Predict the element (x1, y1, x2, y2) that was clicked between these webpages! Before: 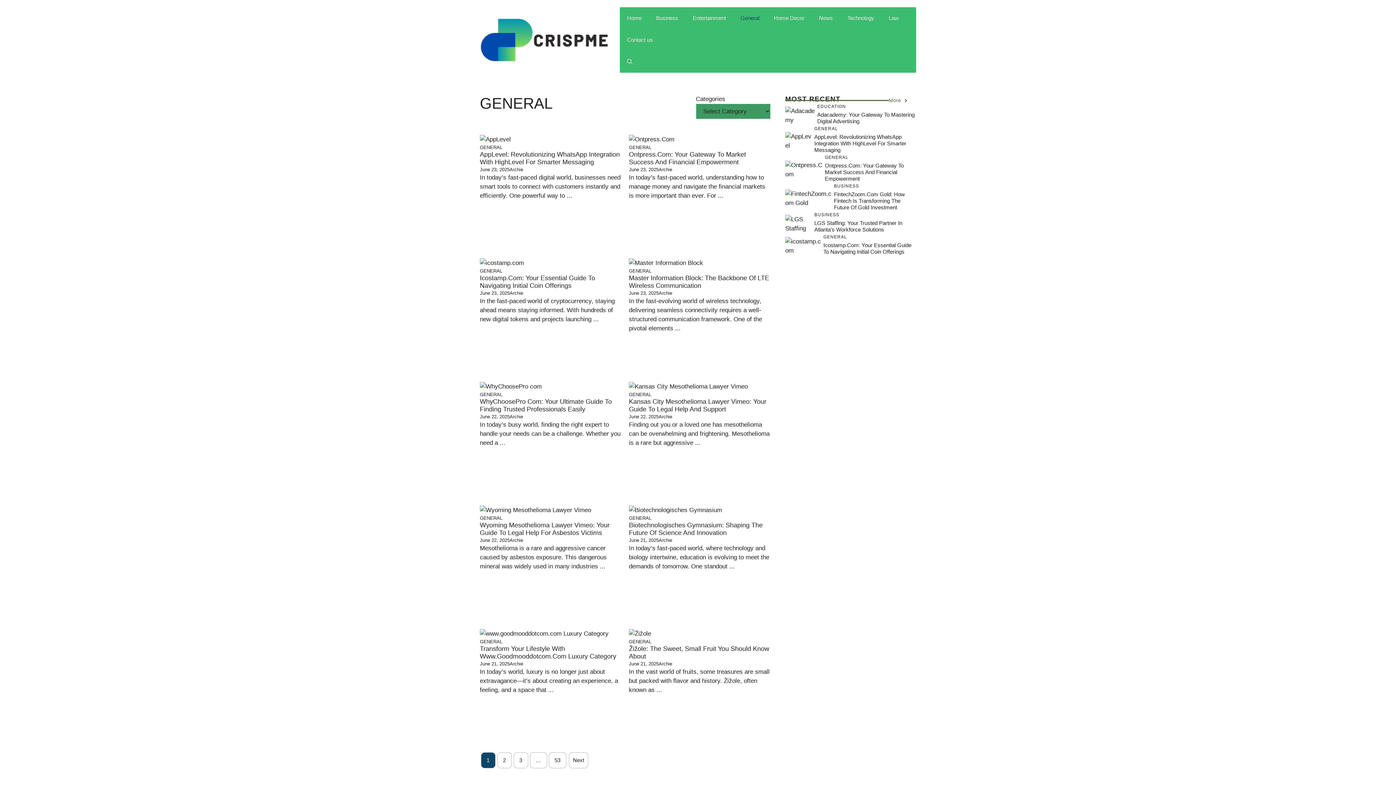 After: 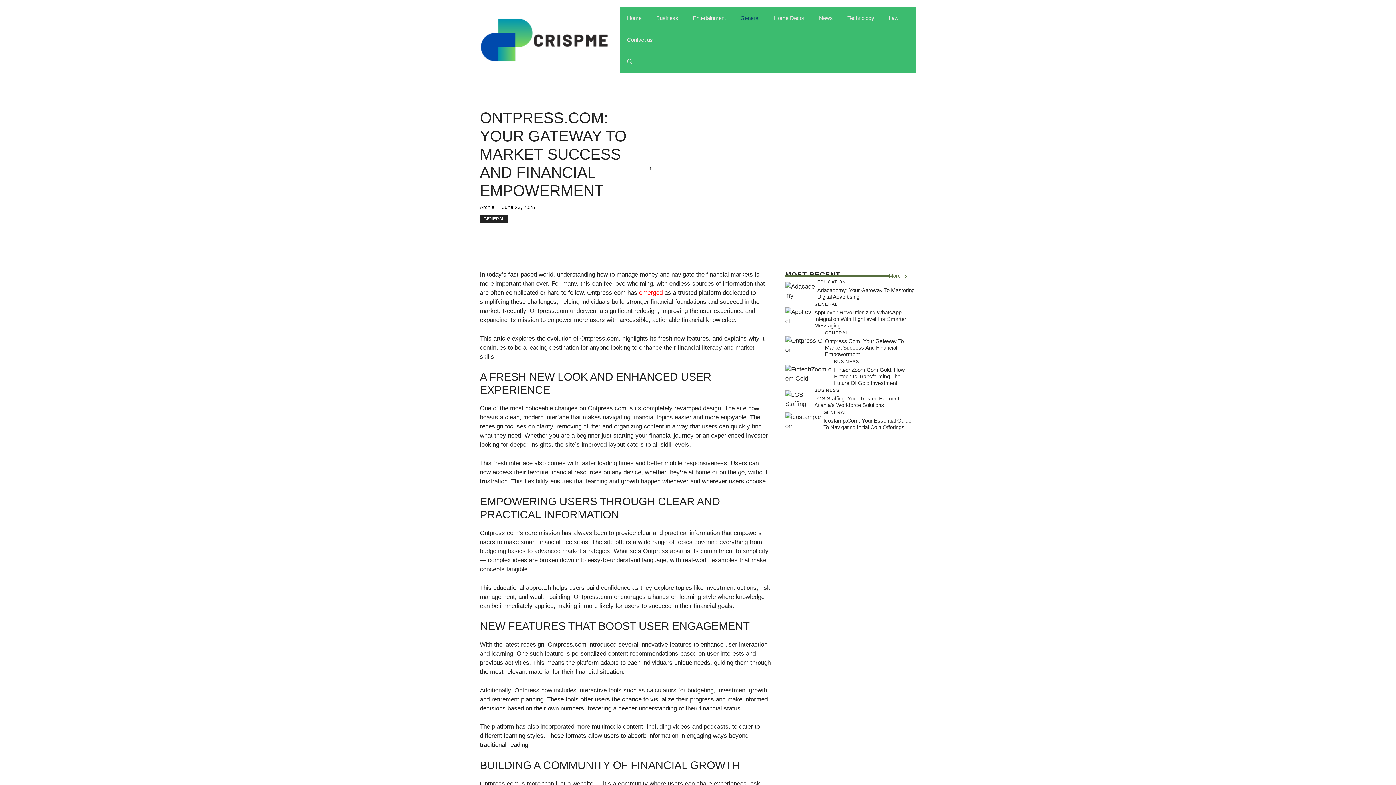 Action: bbox: (629, 135, 674, 142)